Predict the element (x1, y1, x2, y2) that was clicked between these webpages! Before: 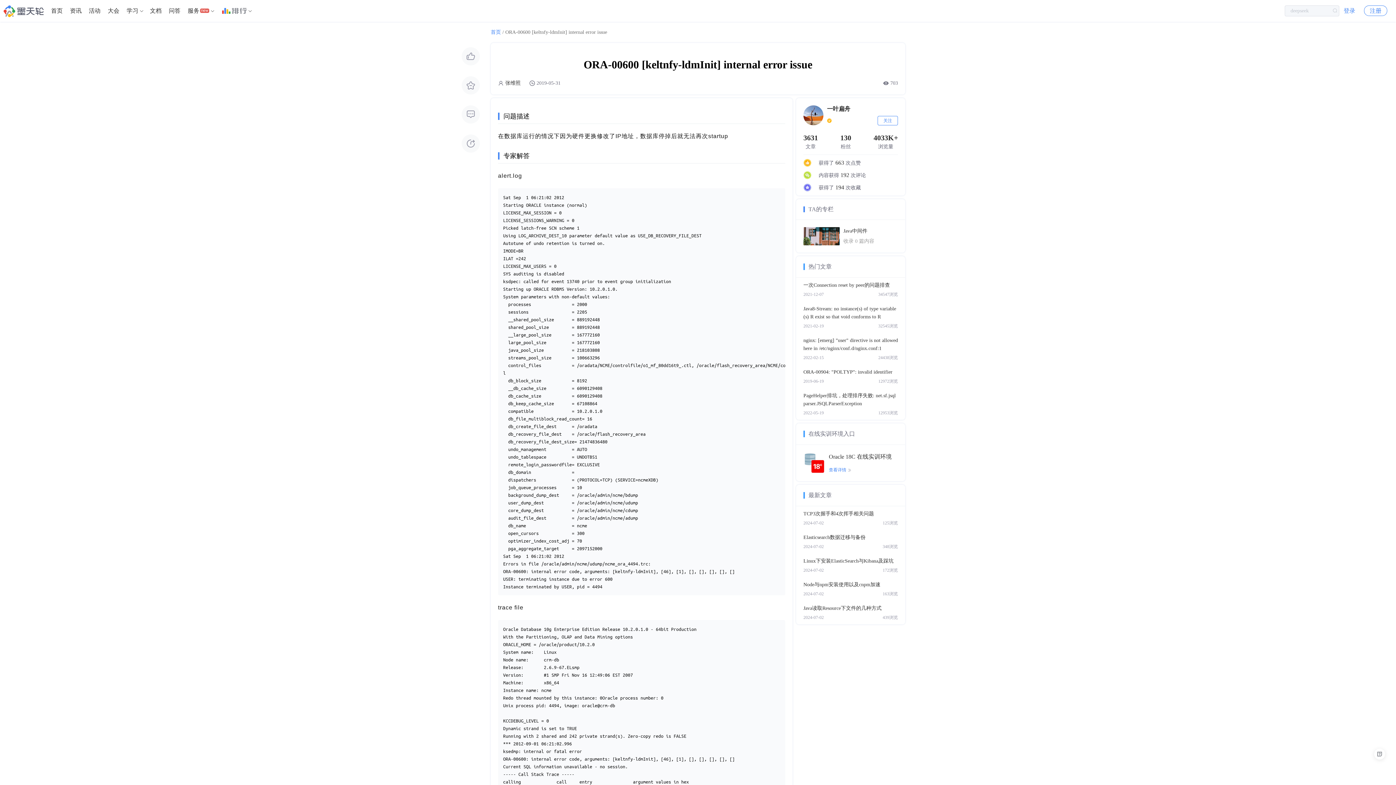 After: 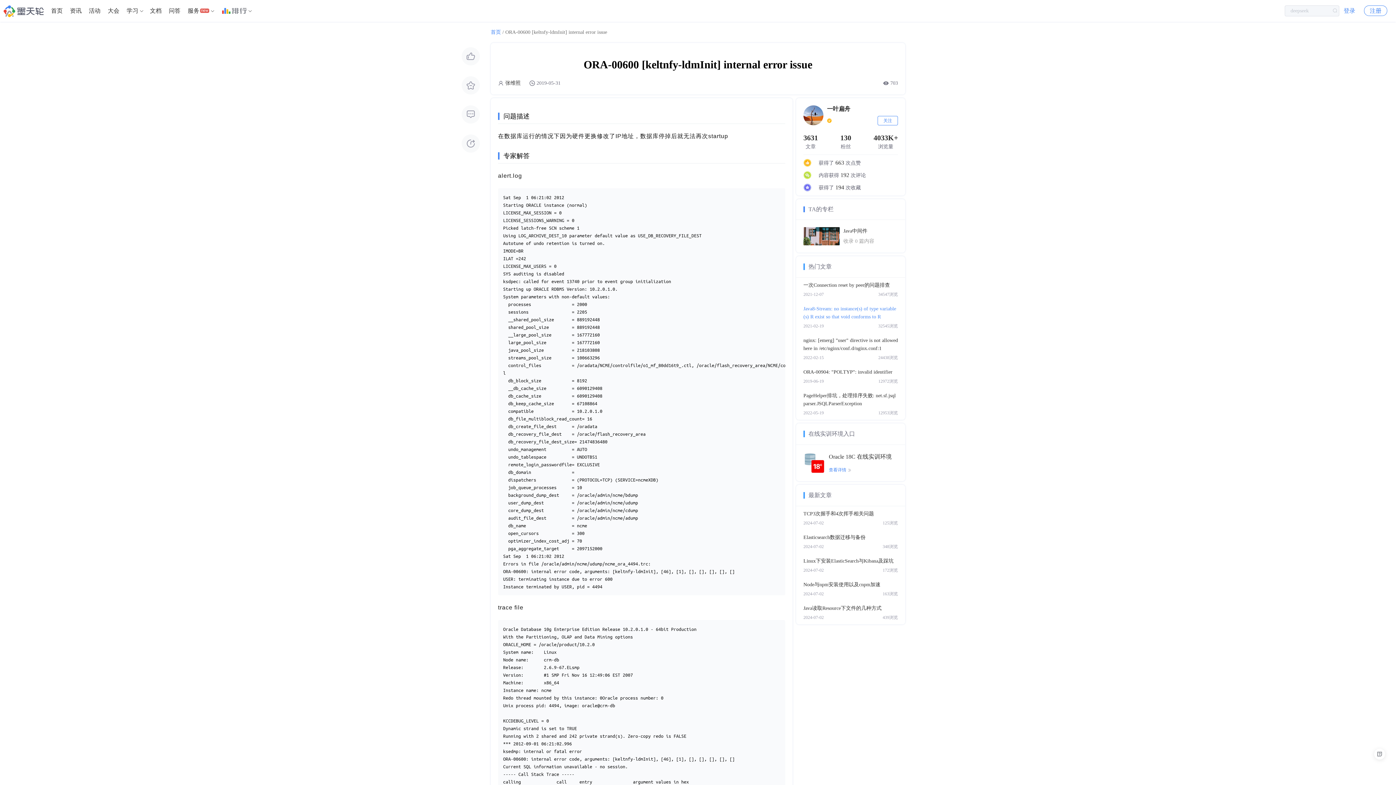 Action: label: Java8-Stream: no instance(s) of type variable(s) R exist so that void conforms to R
2021-02-19
32545浏览 bbox: (803, 301, 898, 333)